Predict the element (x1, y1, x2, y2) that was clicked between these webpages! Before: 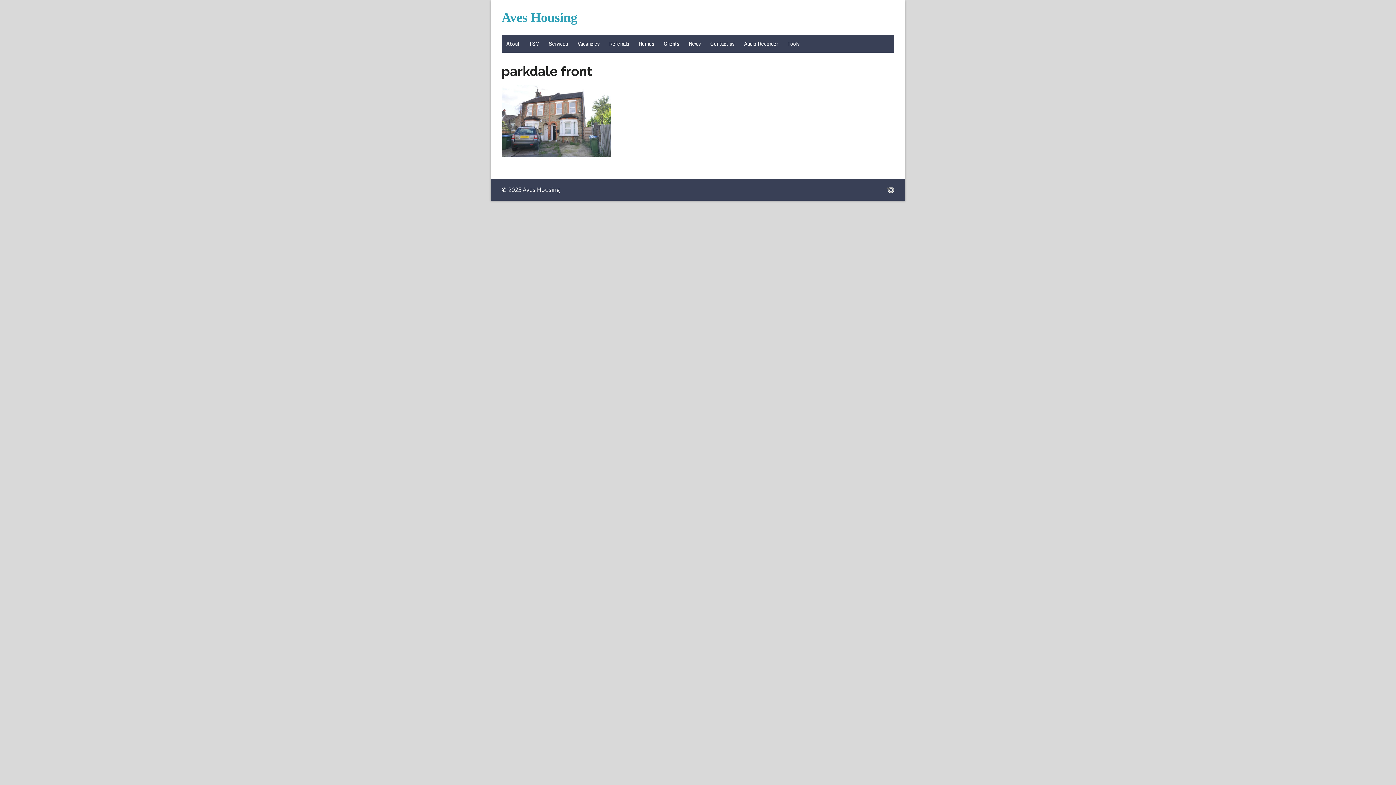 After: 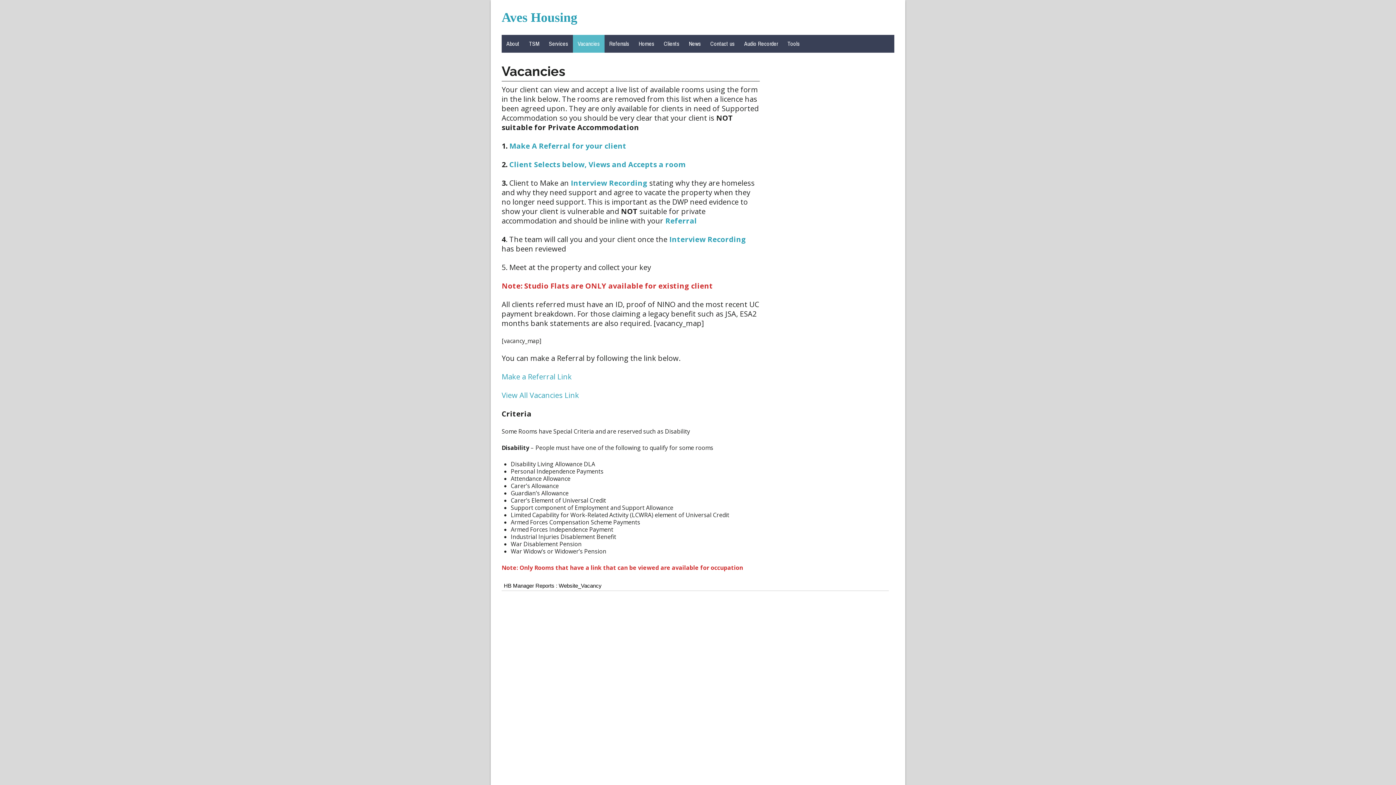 Action: label: Vacancies bbox: (573, 34, 604, 52)